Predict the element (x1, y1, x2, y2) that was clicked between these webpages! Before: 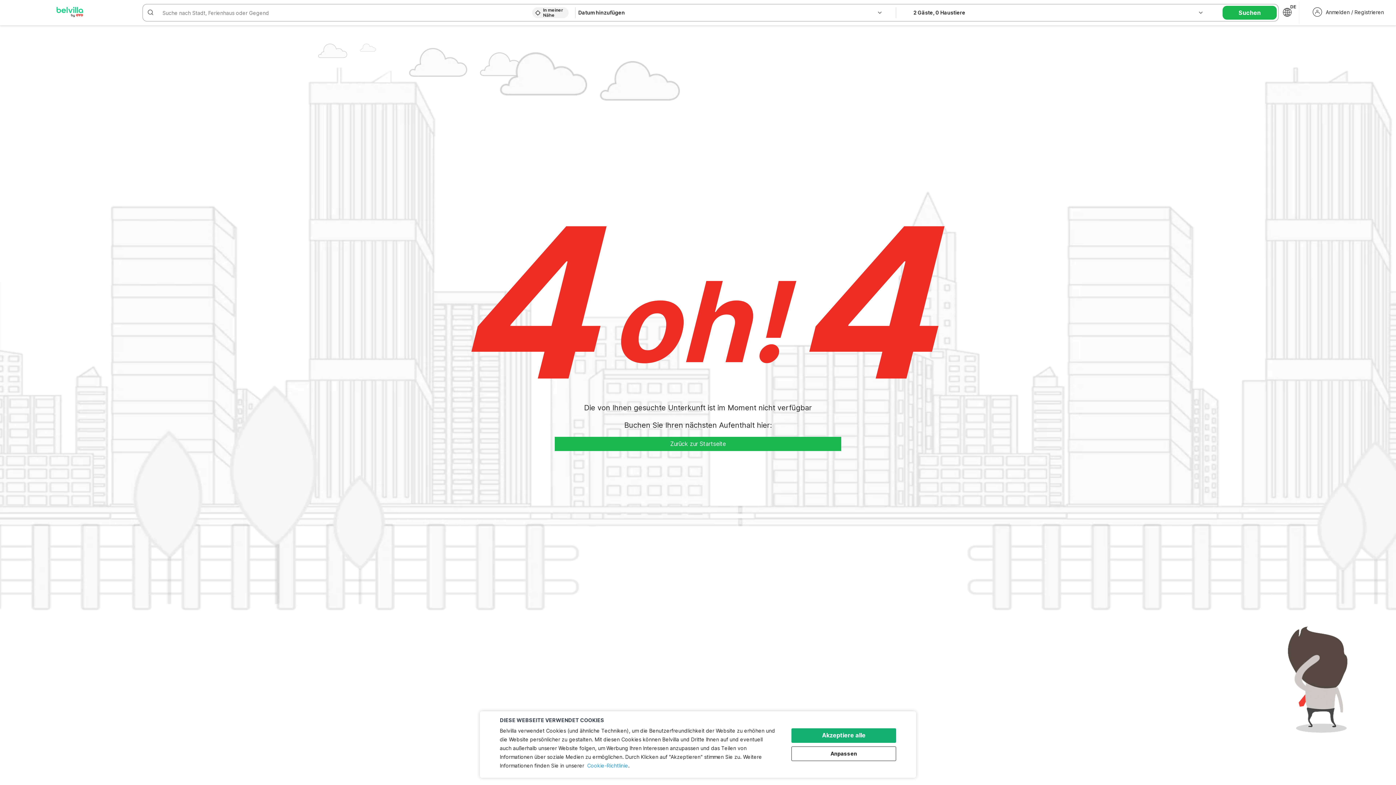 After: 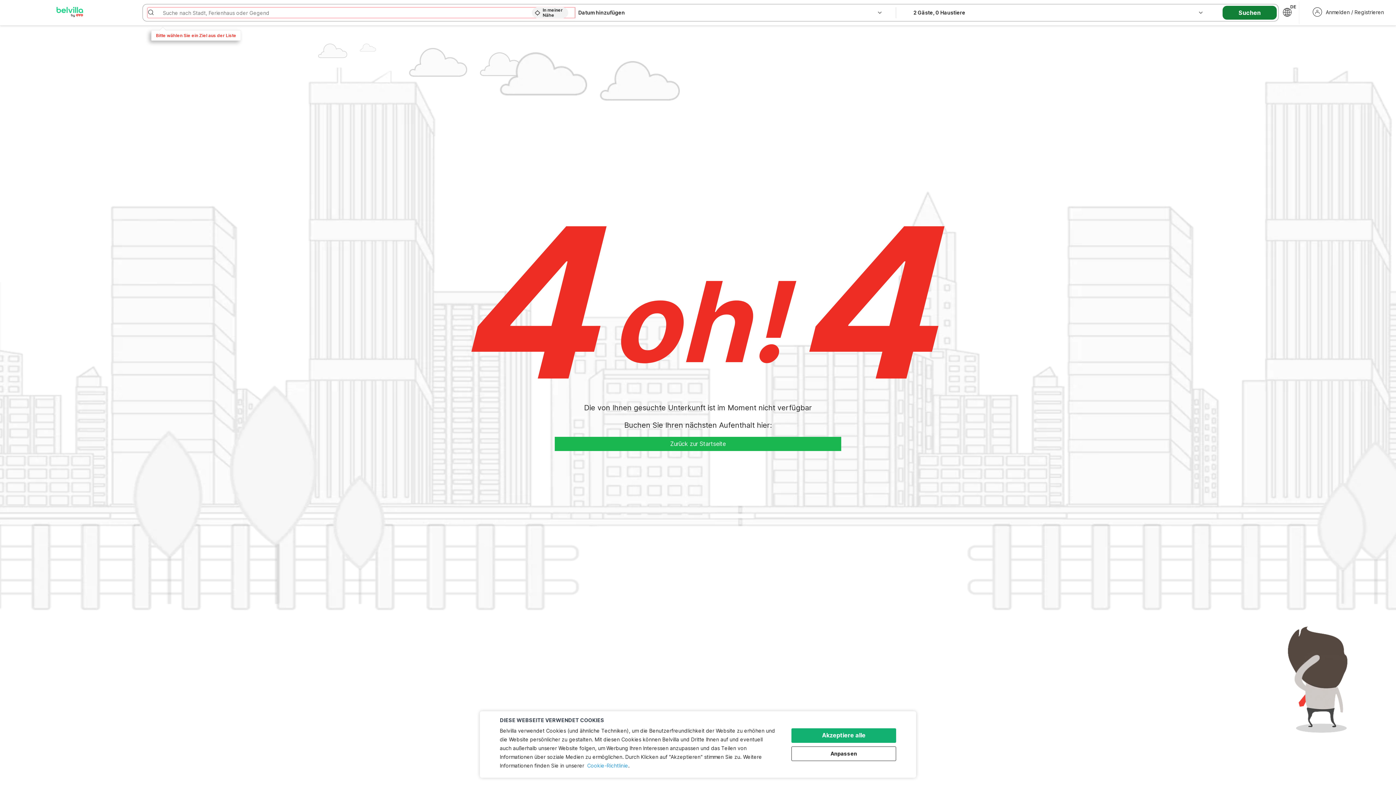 Action: label: Suchen bbox: (1222, 5, 1277, 19)